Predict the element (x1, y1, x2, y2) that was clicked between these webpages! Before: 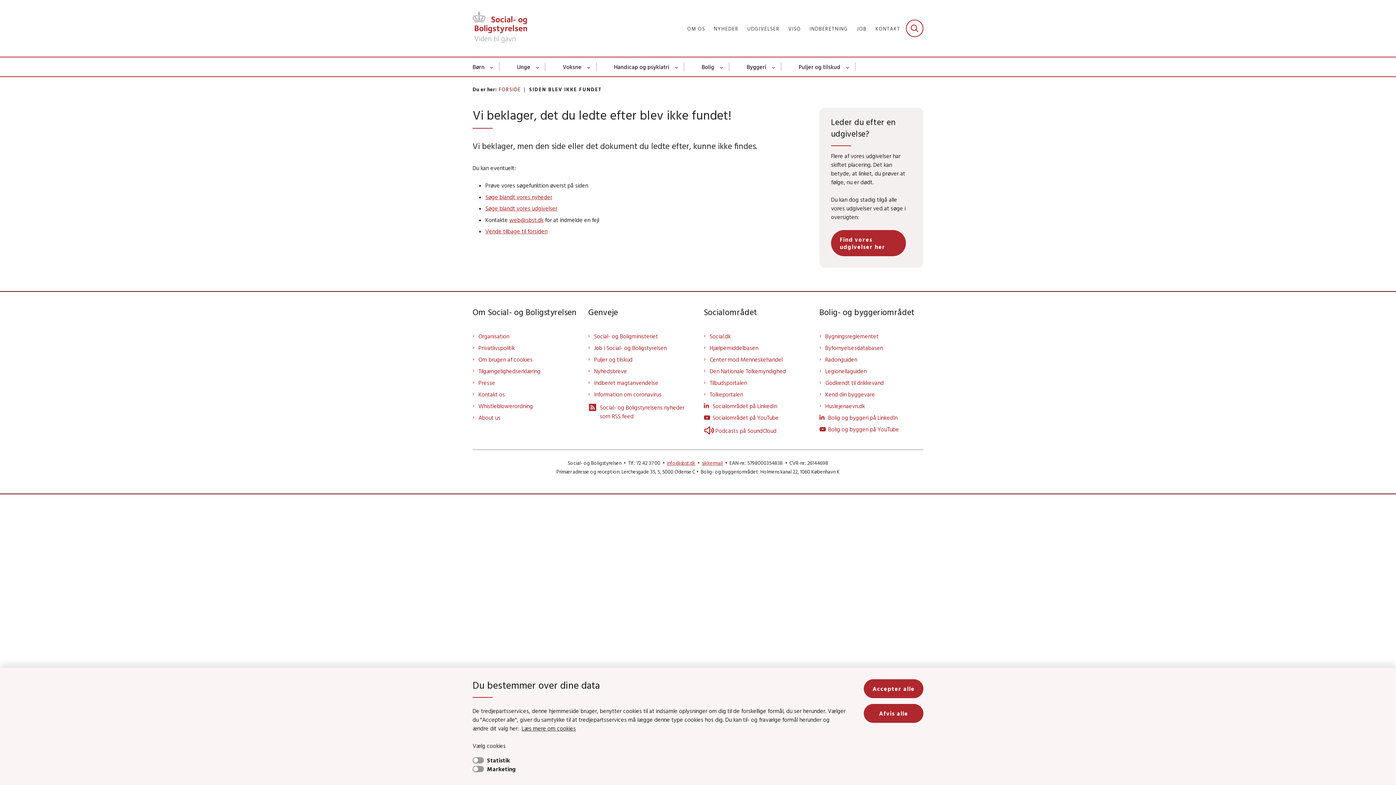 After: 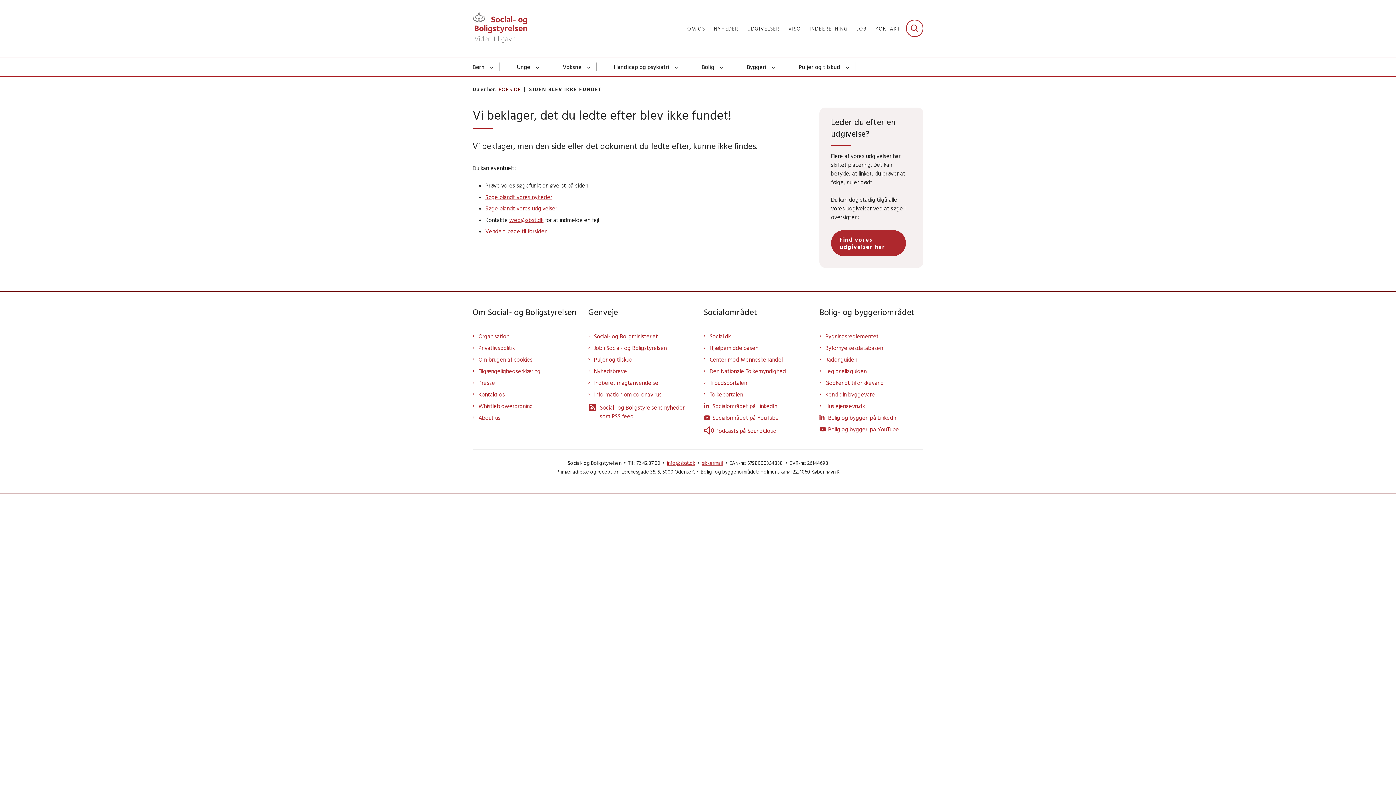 Action: bbox: (864, 704, 923, 723) label: Afvis alle